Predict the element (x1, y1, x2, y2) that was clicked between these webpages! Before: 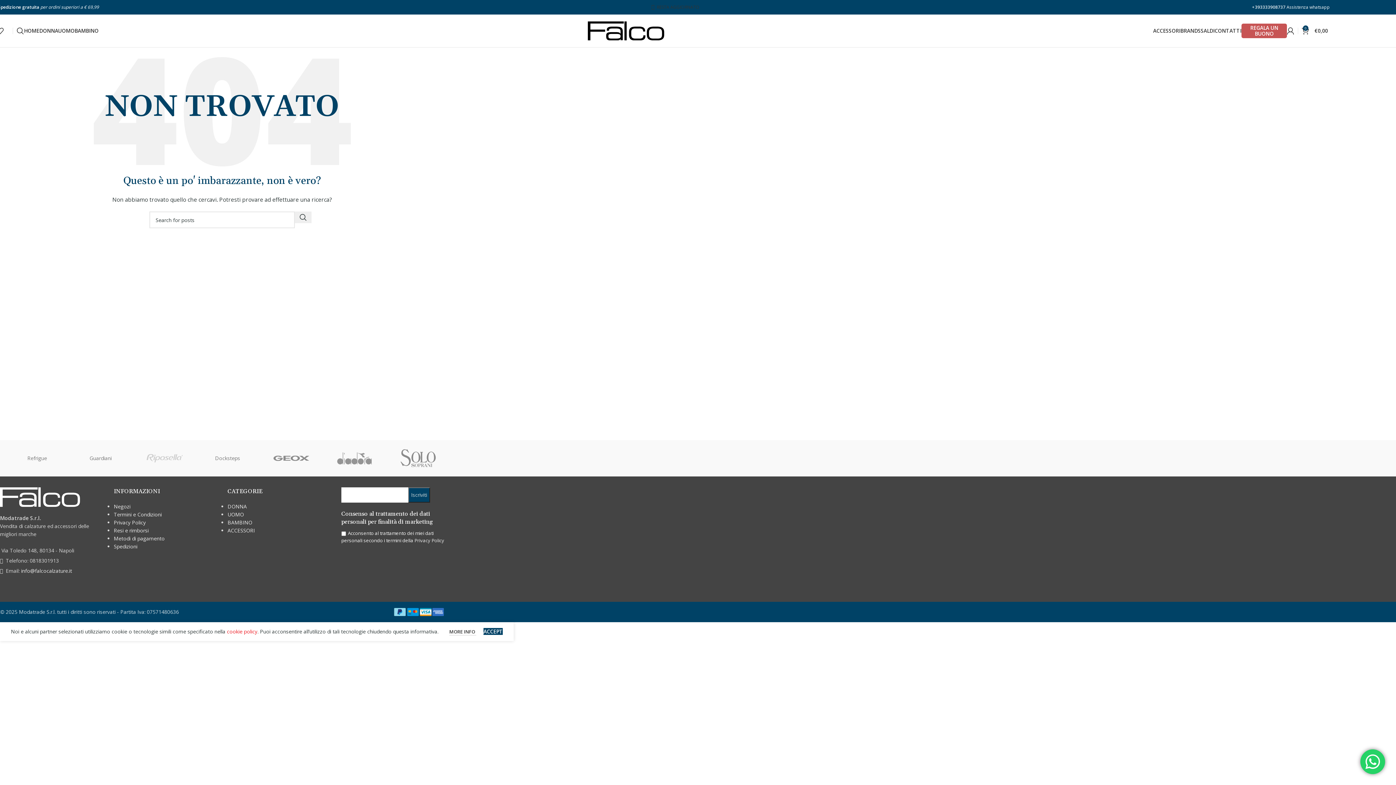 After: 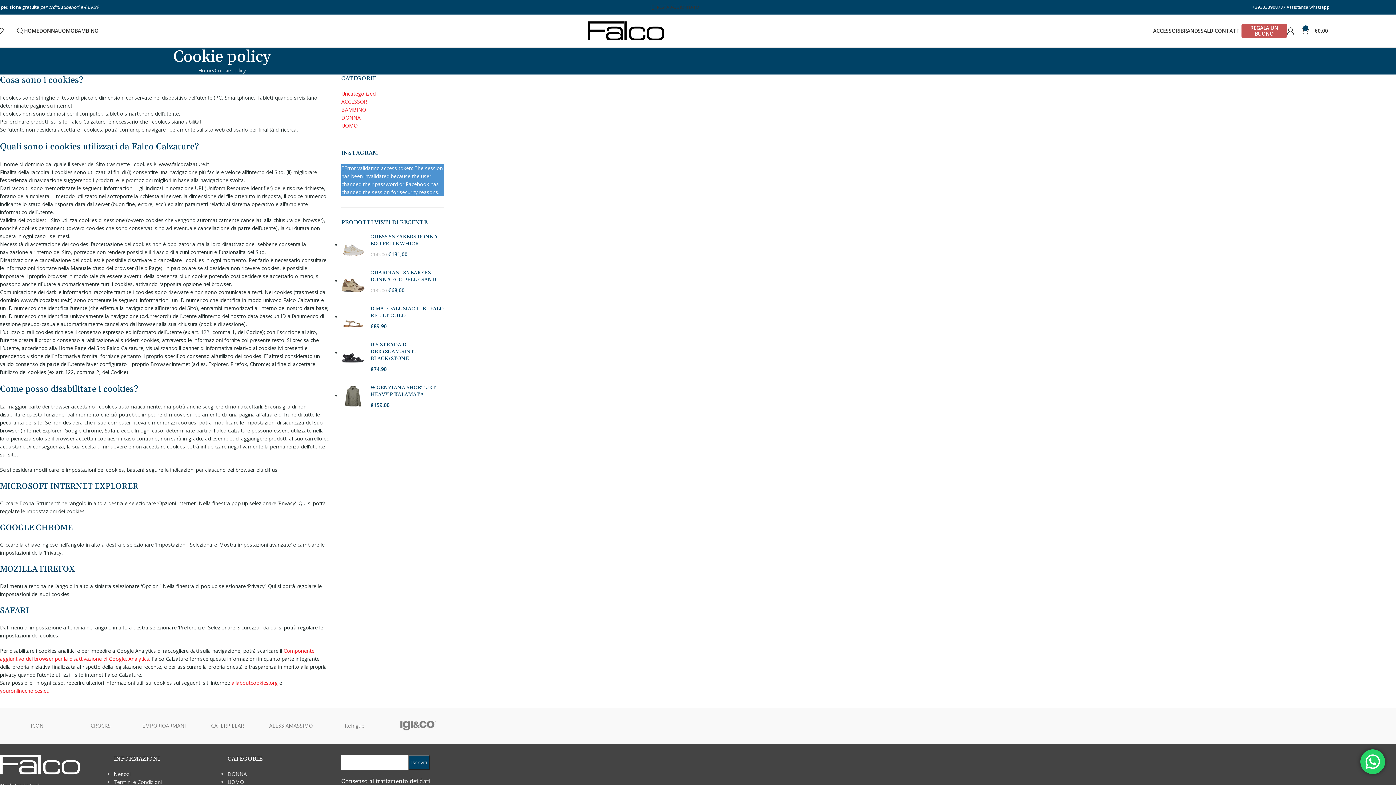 Action: bbox: (226, 628, 257, 635) label: cookie policy